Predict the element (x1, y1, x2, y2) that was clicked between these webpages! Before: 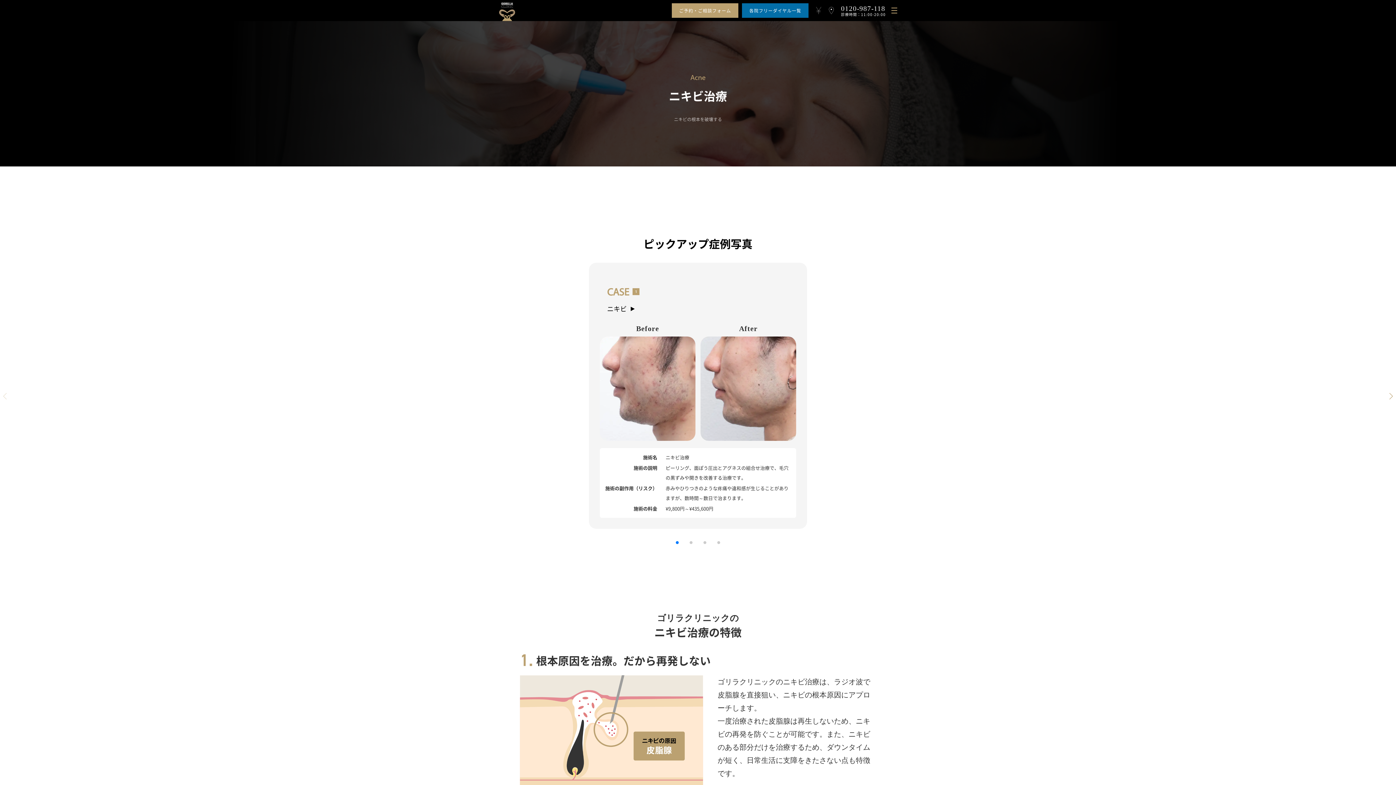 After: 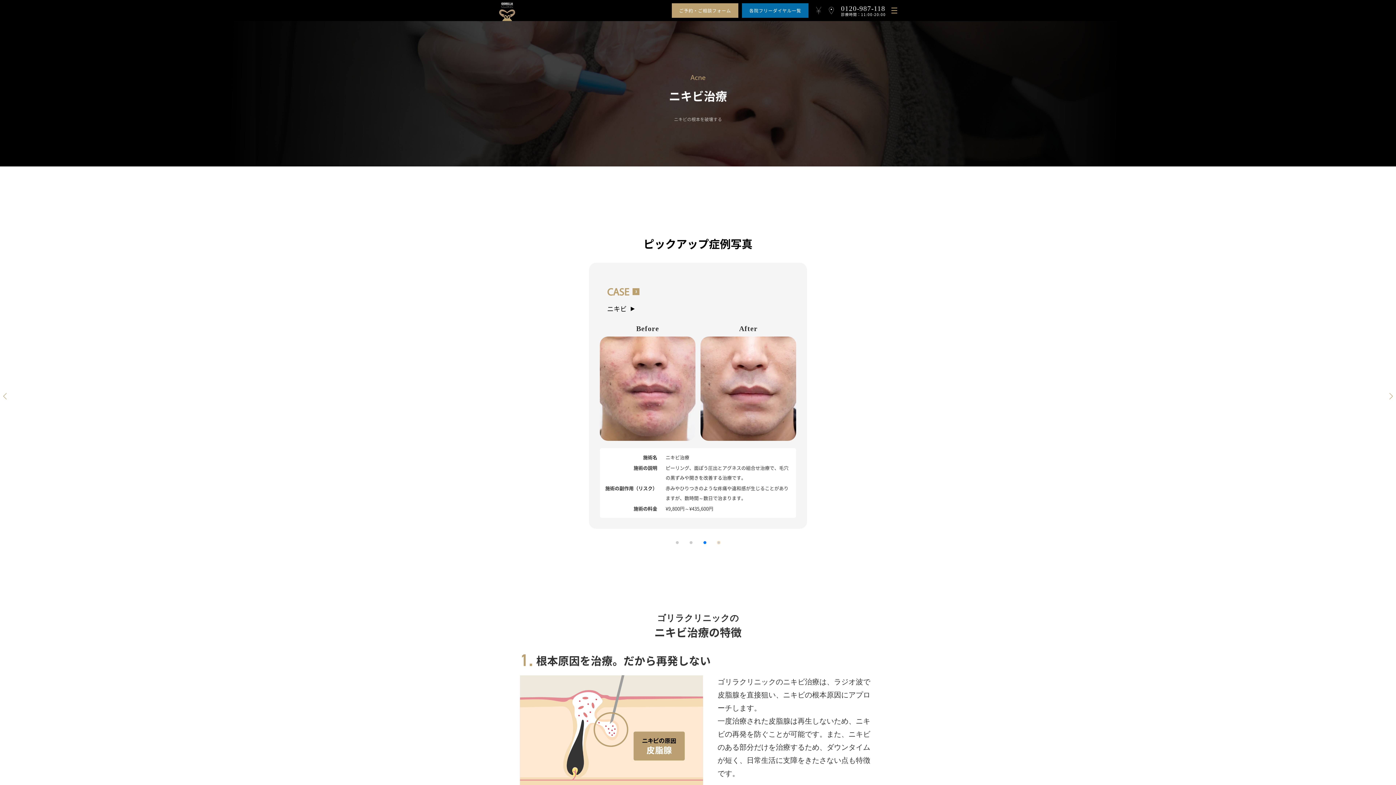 Action: label: Go to slide 4 bbox: (717, 541, 720, 544)